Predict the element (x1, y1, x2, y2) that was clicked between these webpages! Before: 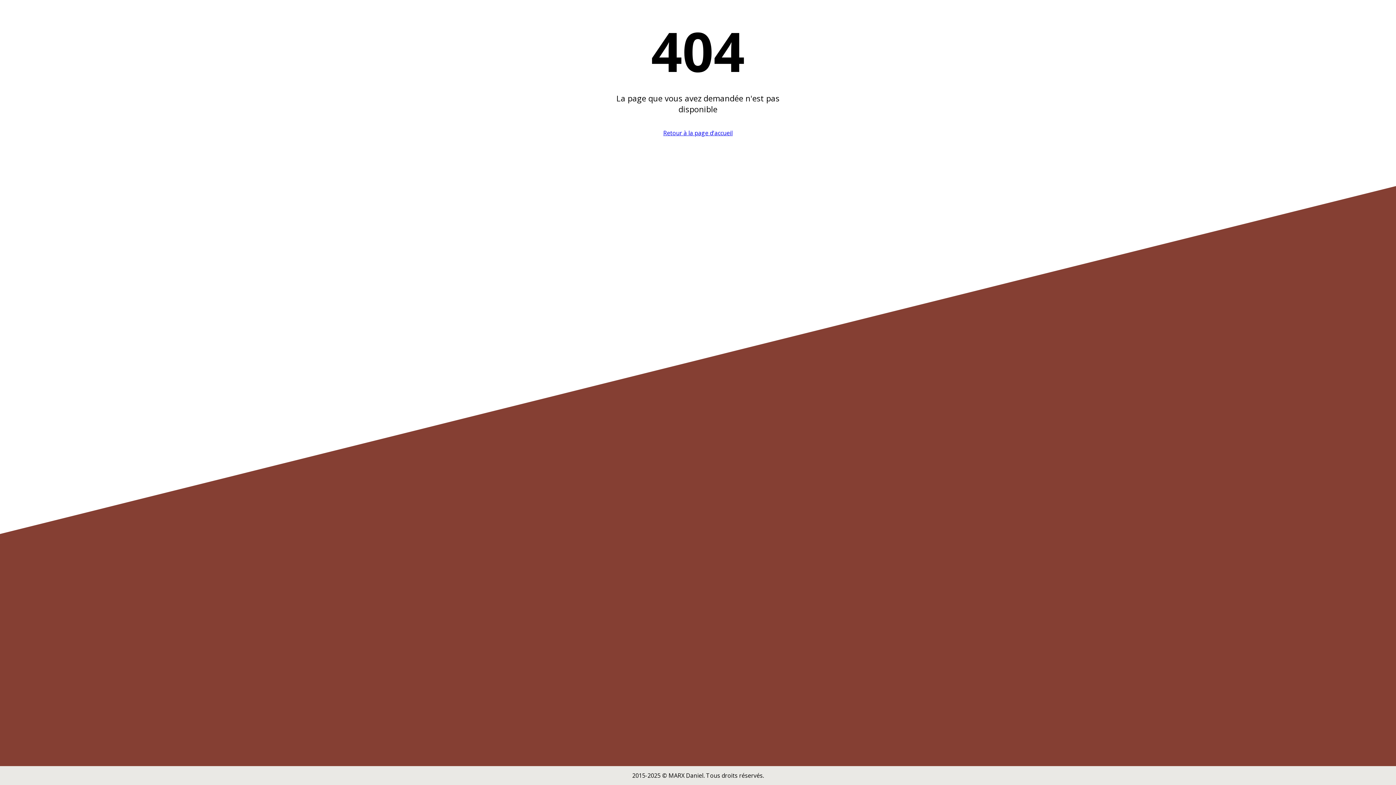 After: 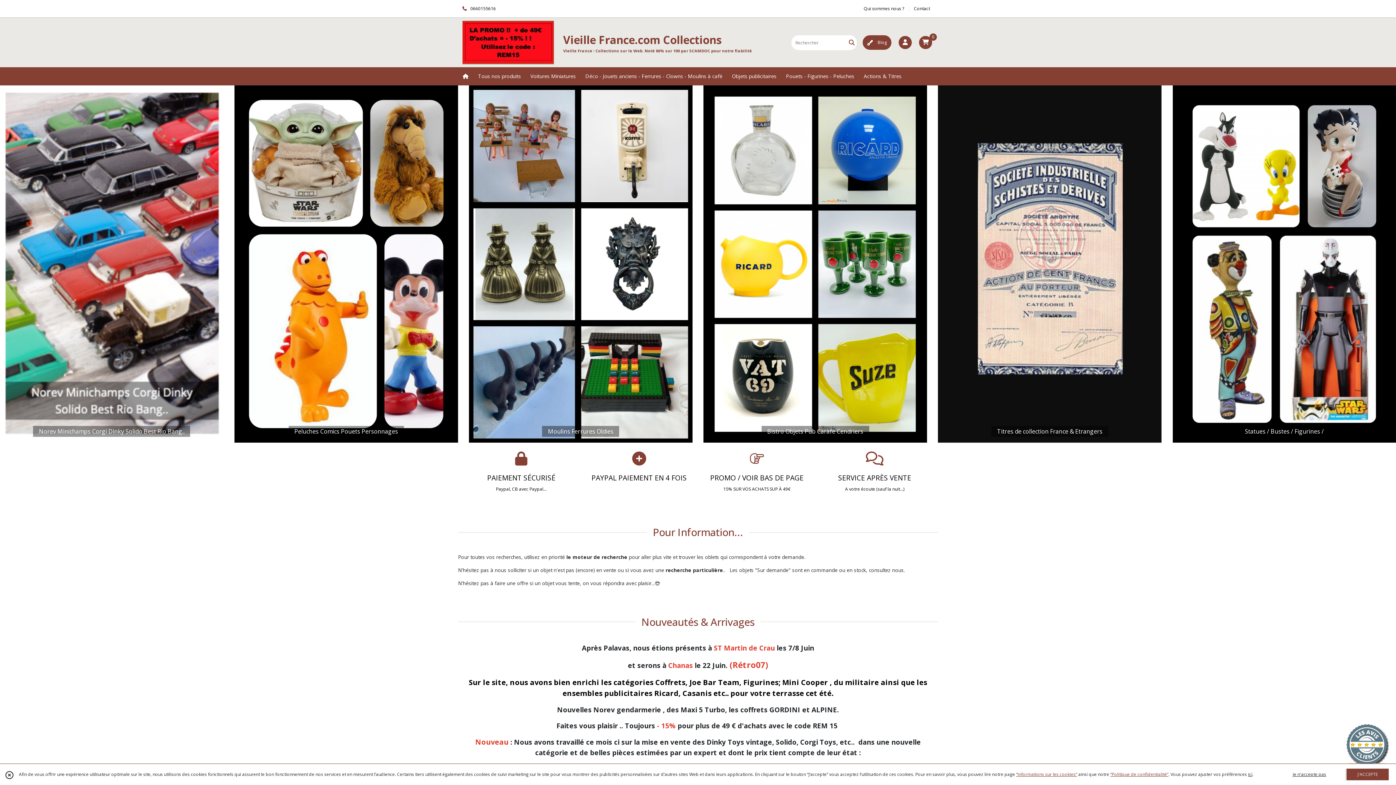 Action: bbox: (663, 129, 732, 137) label: Retour à la page d'accueil